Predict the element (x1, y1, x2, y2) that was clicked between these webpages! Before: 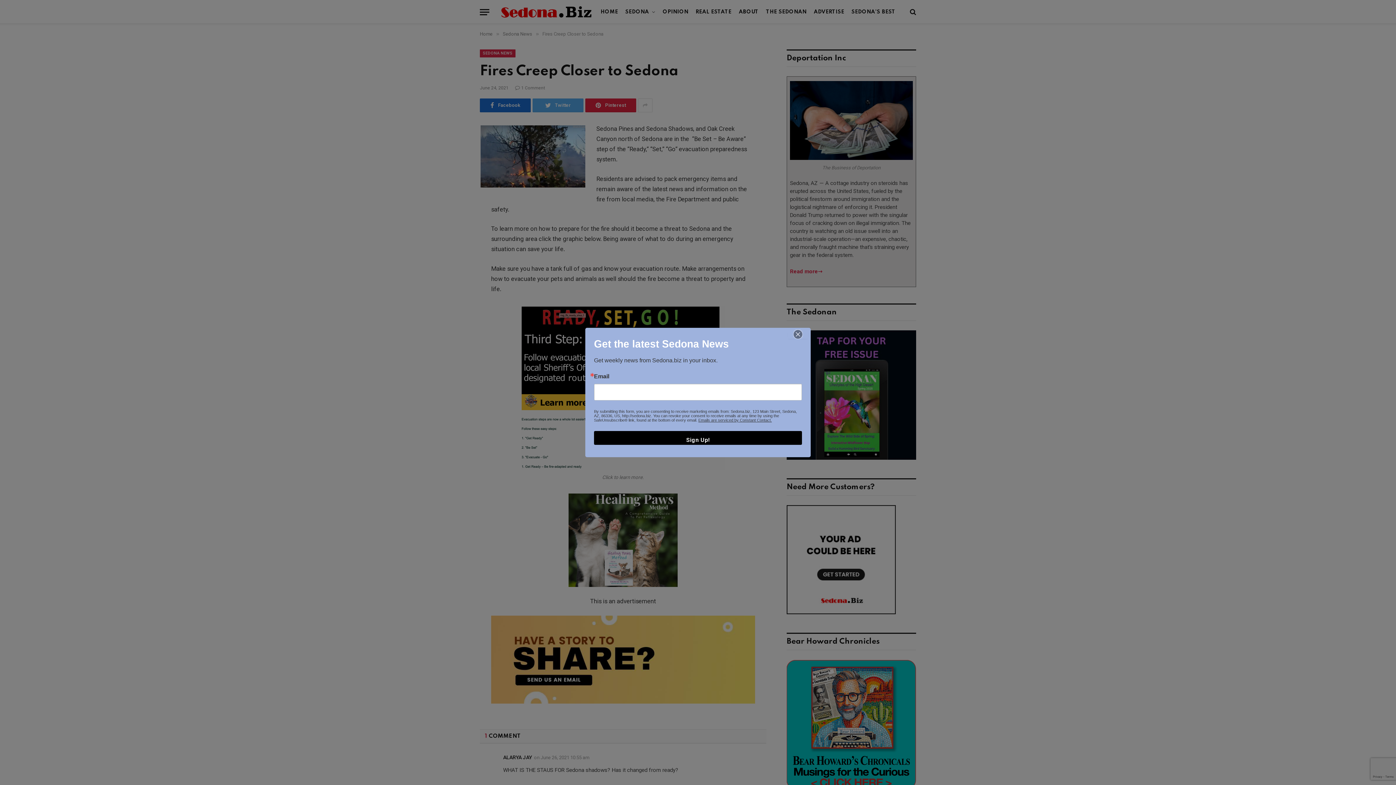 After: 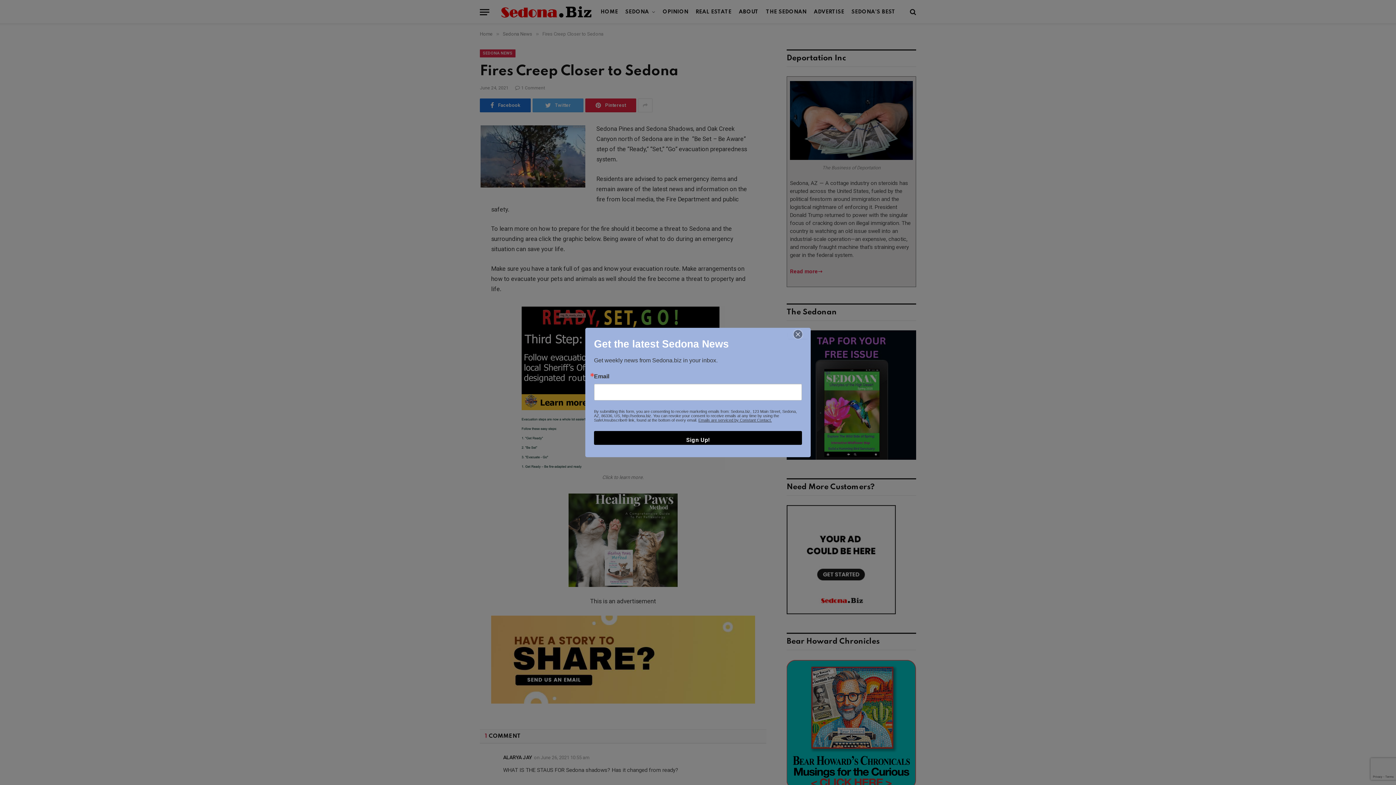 Action: bbox: (698, 418, 772, 422) label: Emails are serviced by Constant Contact.